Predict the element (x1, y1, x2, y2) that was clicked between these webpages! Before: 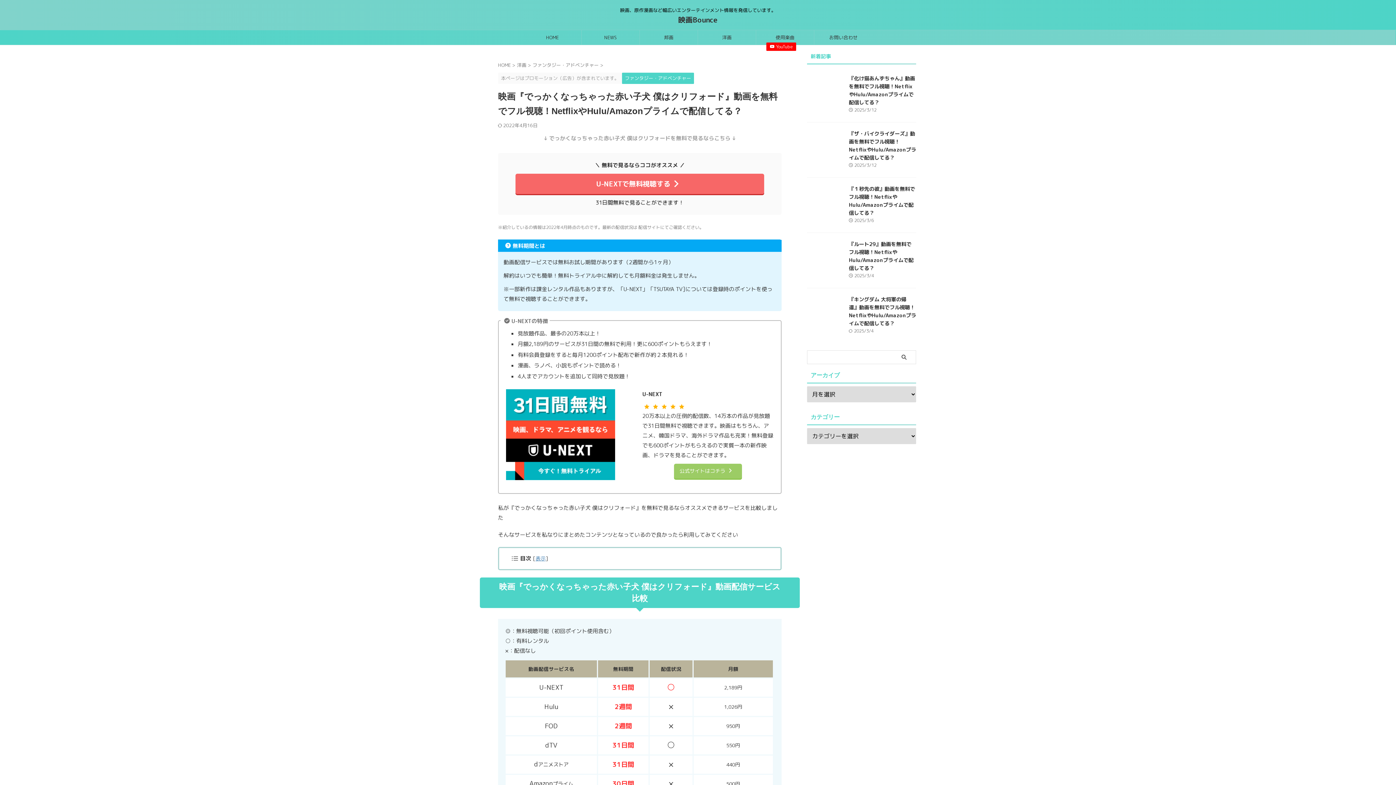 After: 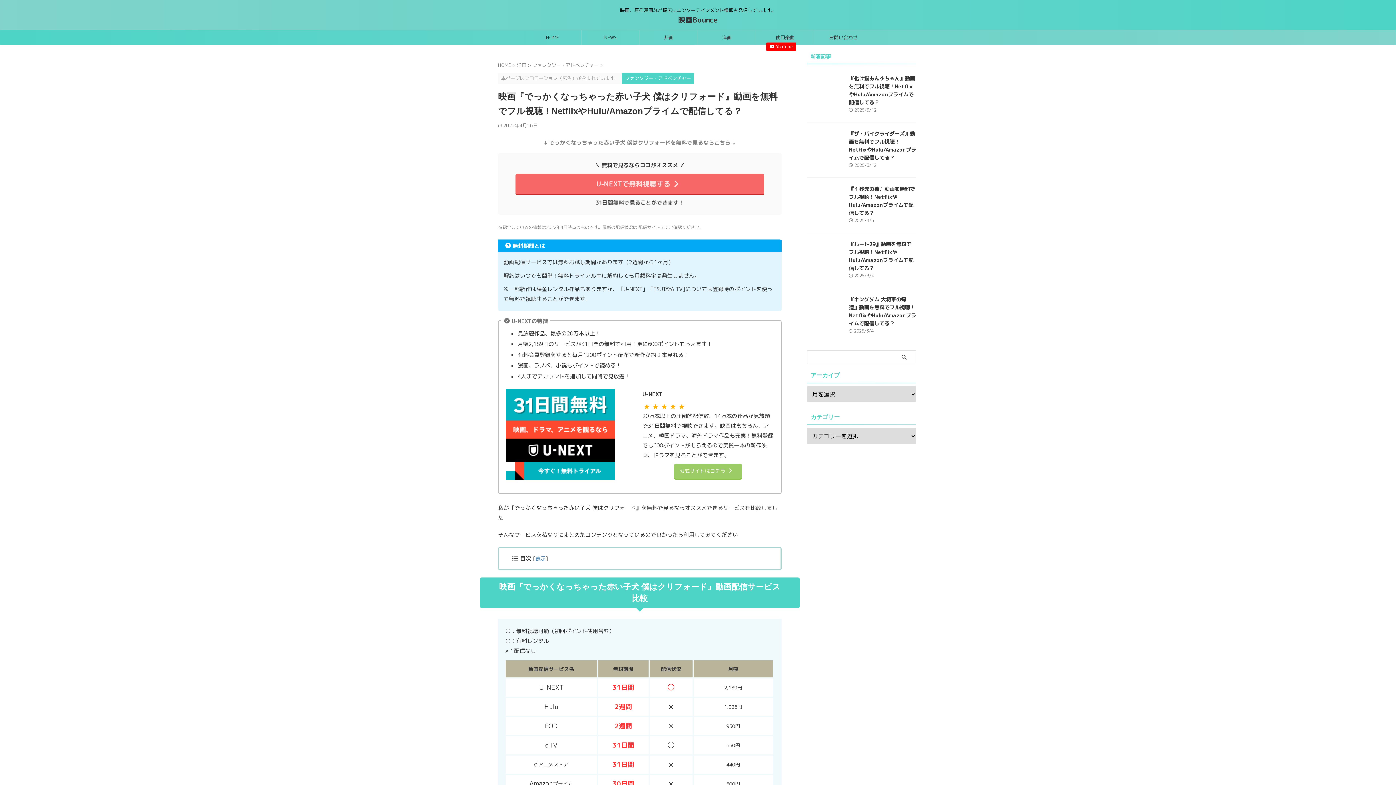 Action: bbox: (516, 174, 764, 193) label: U-NEXTで無料視聴する